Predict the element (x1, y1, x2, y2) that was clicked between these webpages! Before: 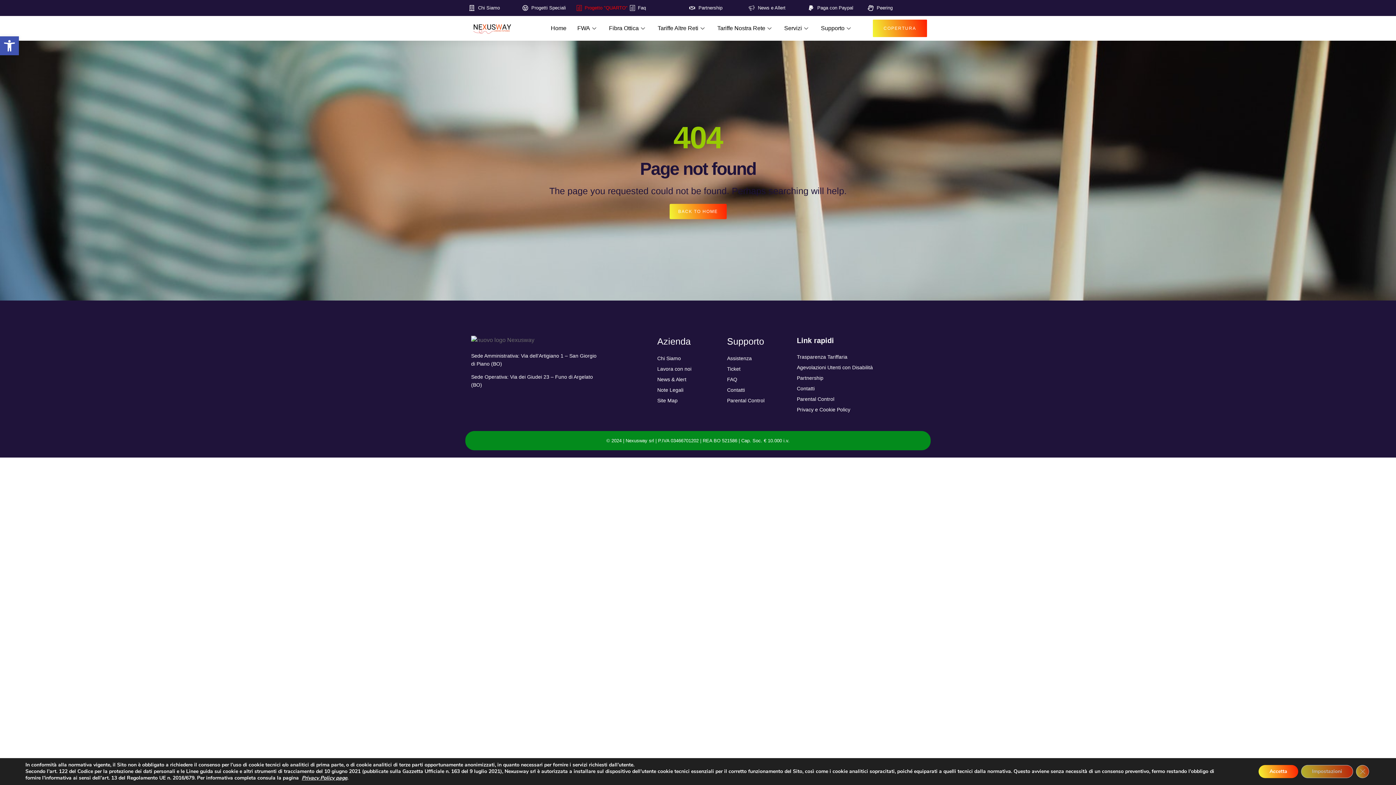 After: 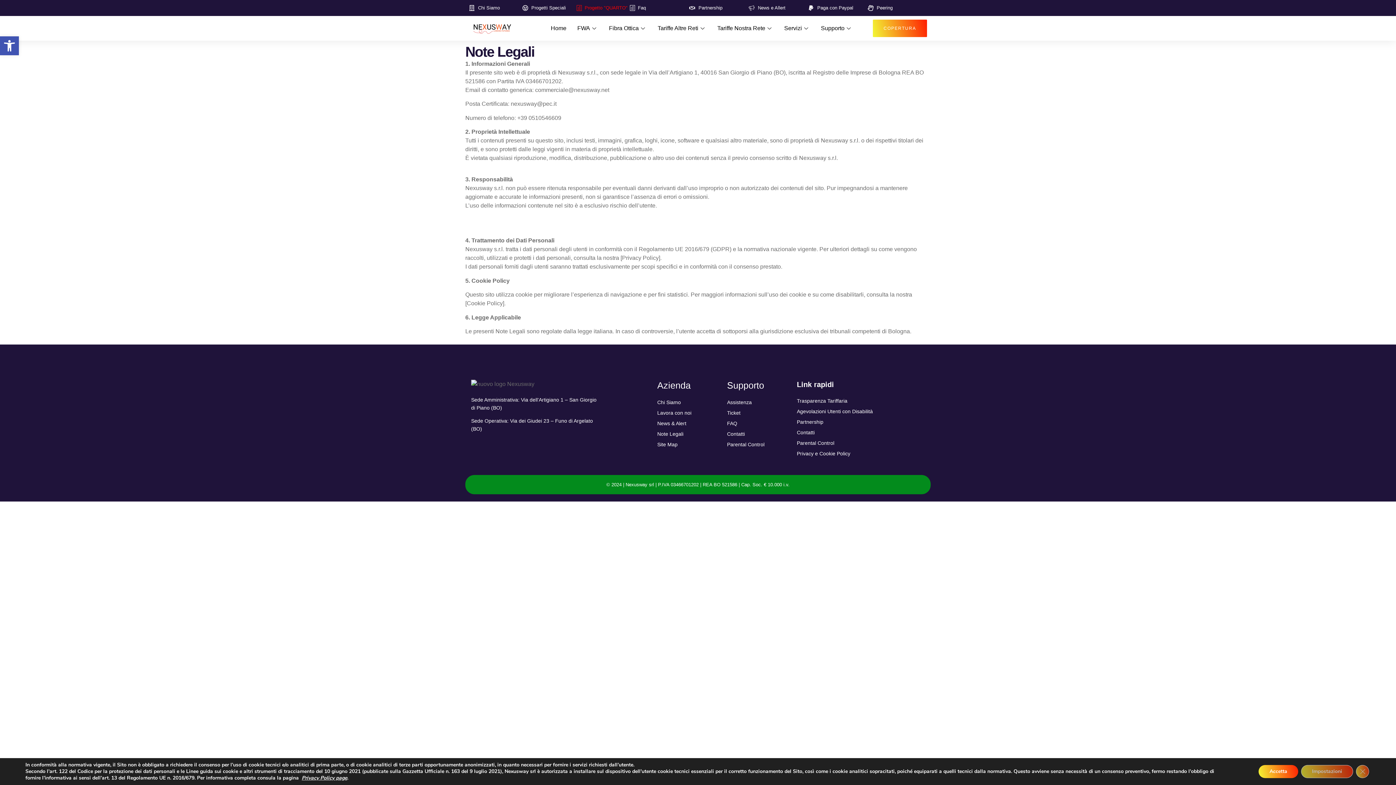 Action: label: Note Legali bbox: (657, 386, 715, 394)